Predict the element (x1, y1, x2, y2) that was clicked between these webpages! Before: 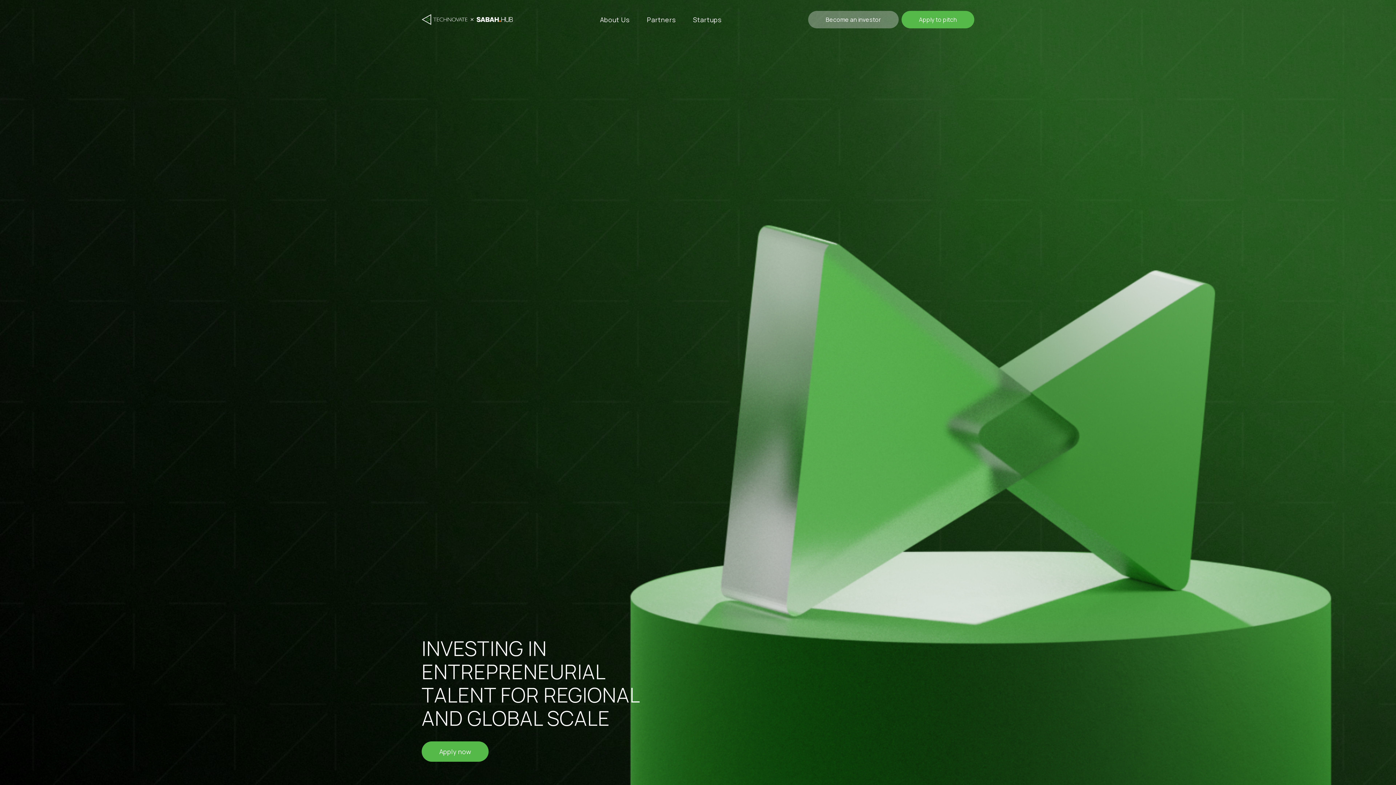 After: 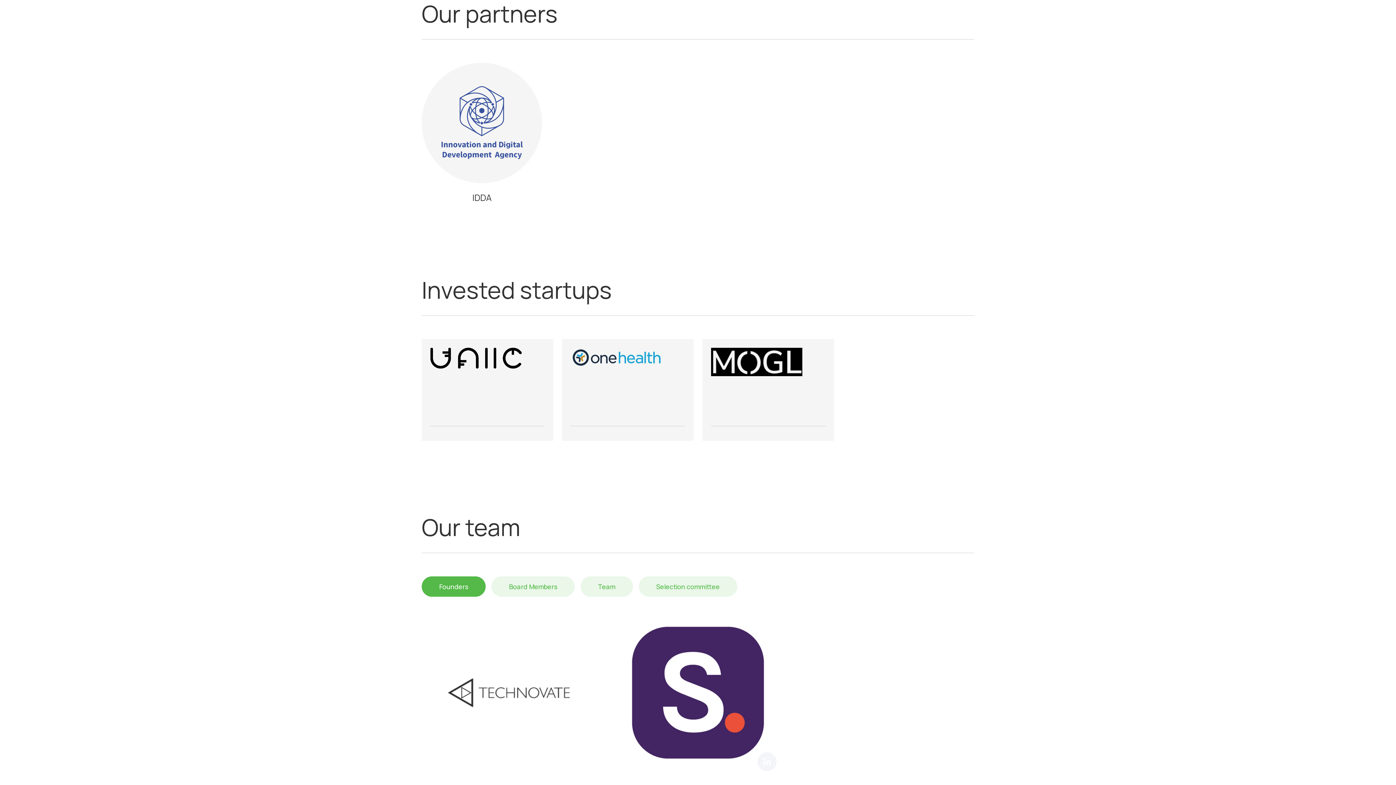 Action: bbox: (646, 15, 675, 24) label: Partners